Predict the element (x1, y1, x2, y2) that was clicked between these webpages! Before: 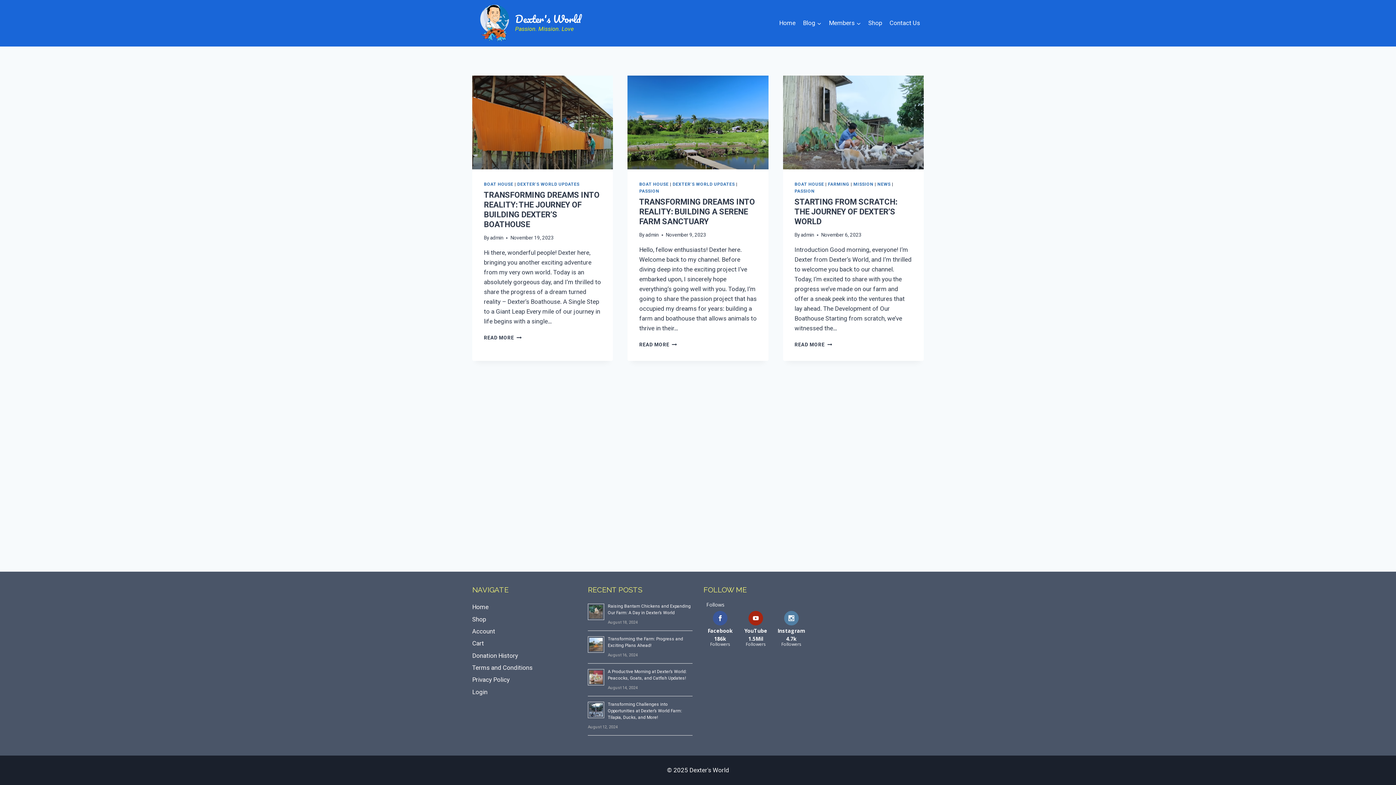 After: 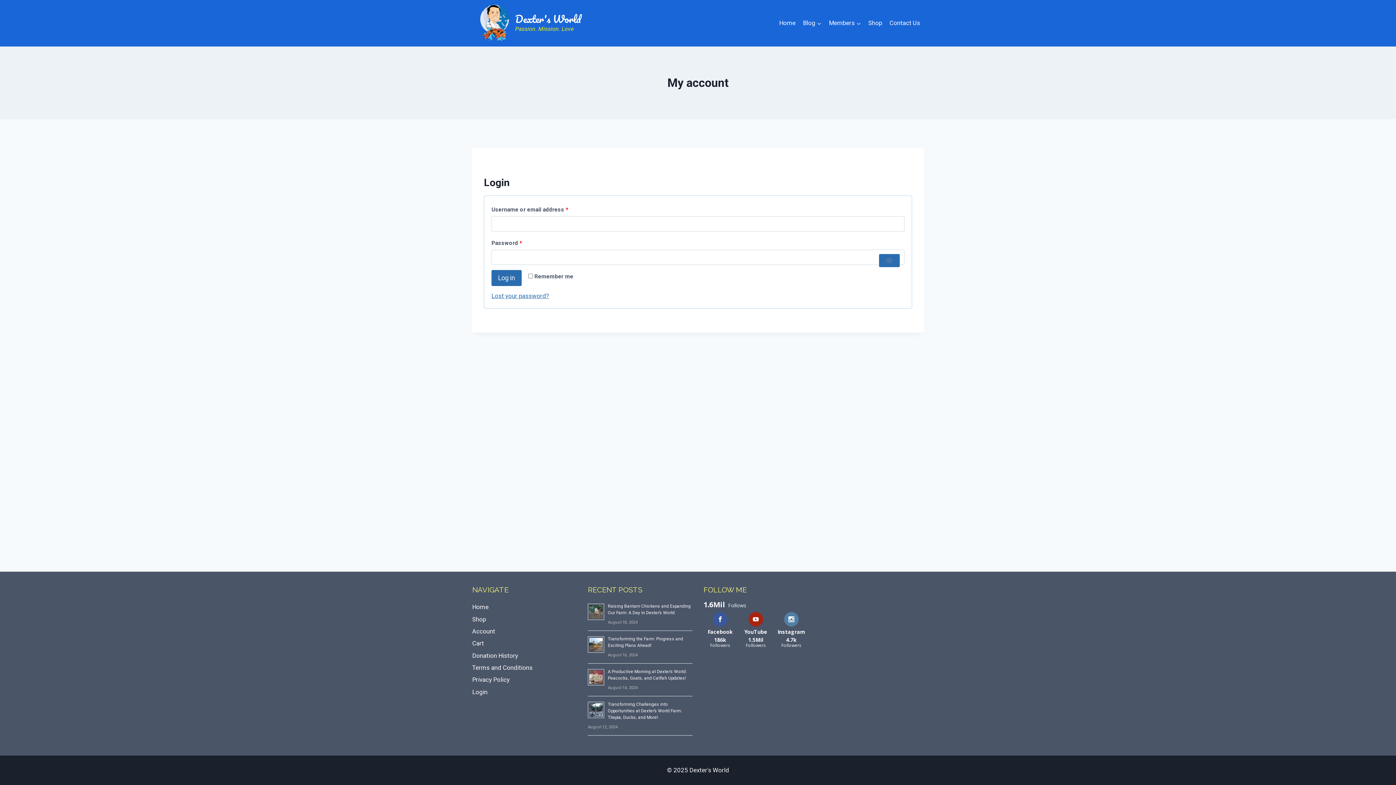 Action: bbox: (472, 625, 577, 637) label: Account